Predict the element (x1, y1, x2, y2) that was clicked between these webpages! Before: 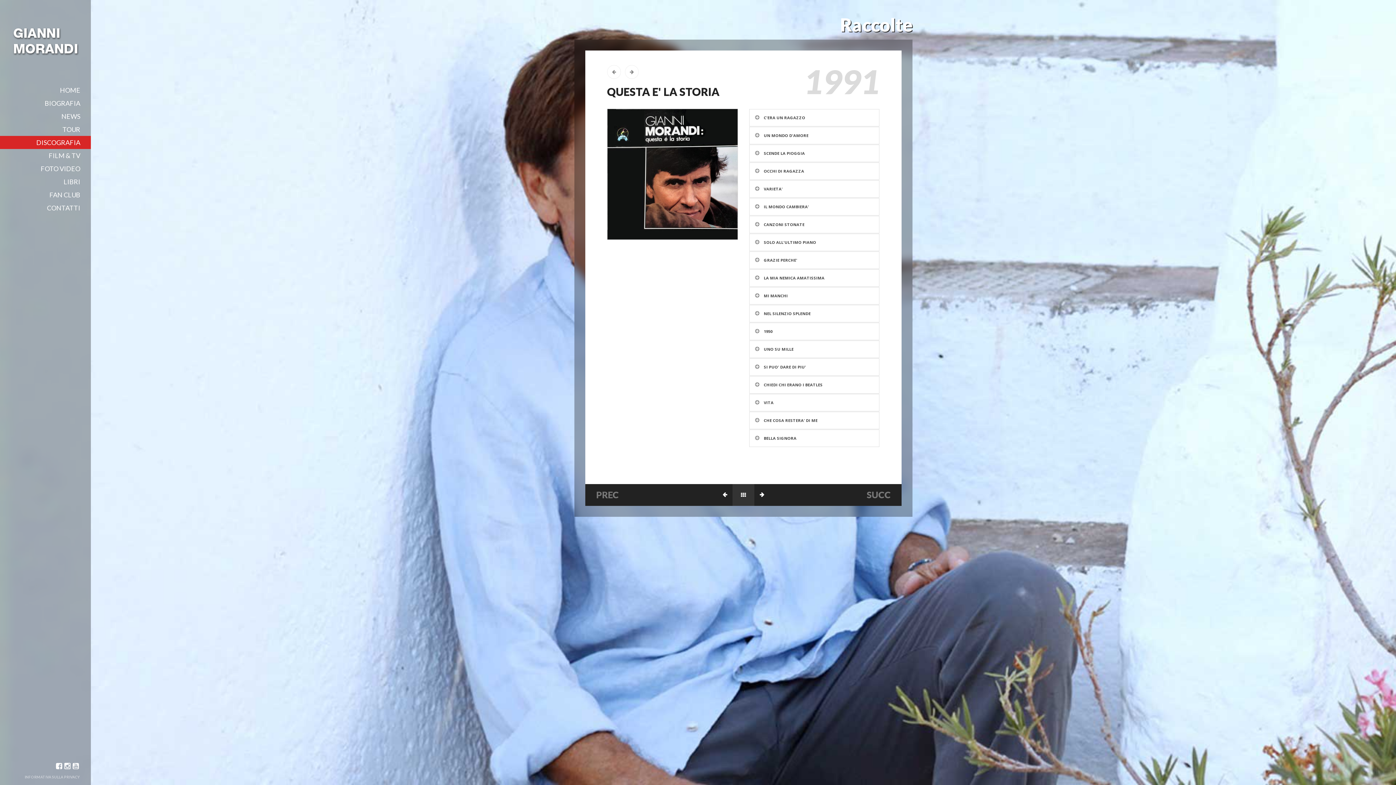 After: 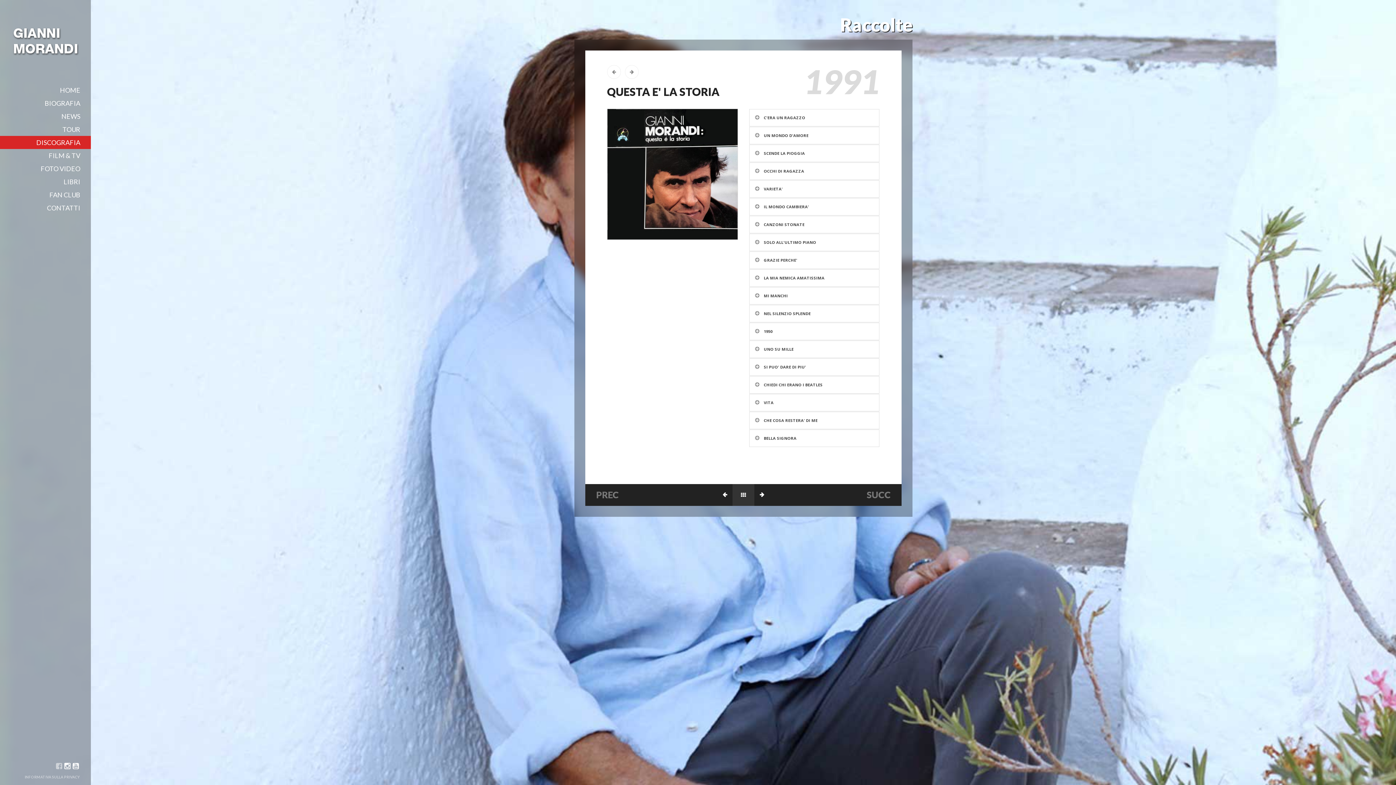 Action: bbox: (56, 764, 63, 770)